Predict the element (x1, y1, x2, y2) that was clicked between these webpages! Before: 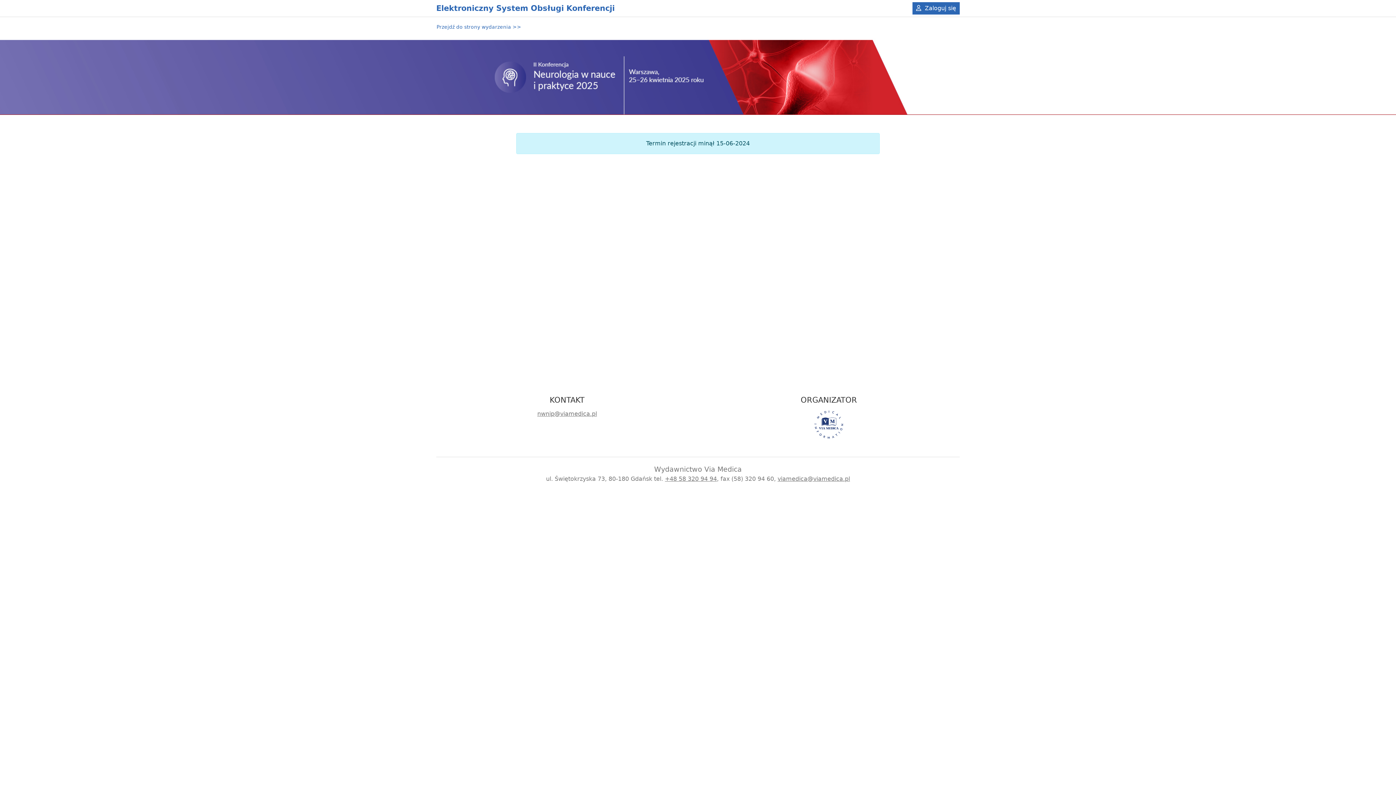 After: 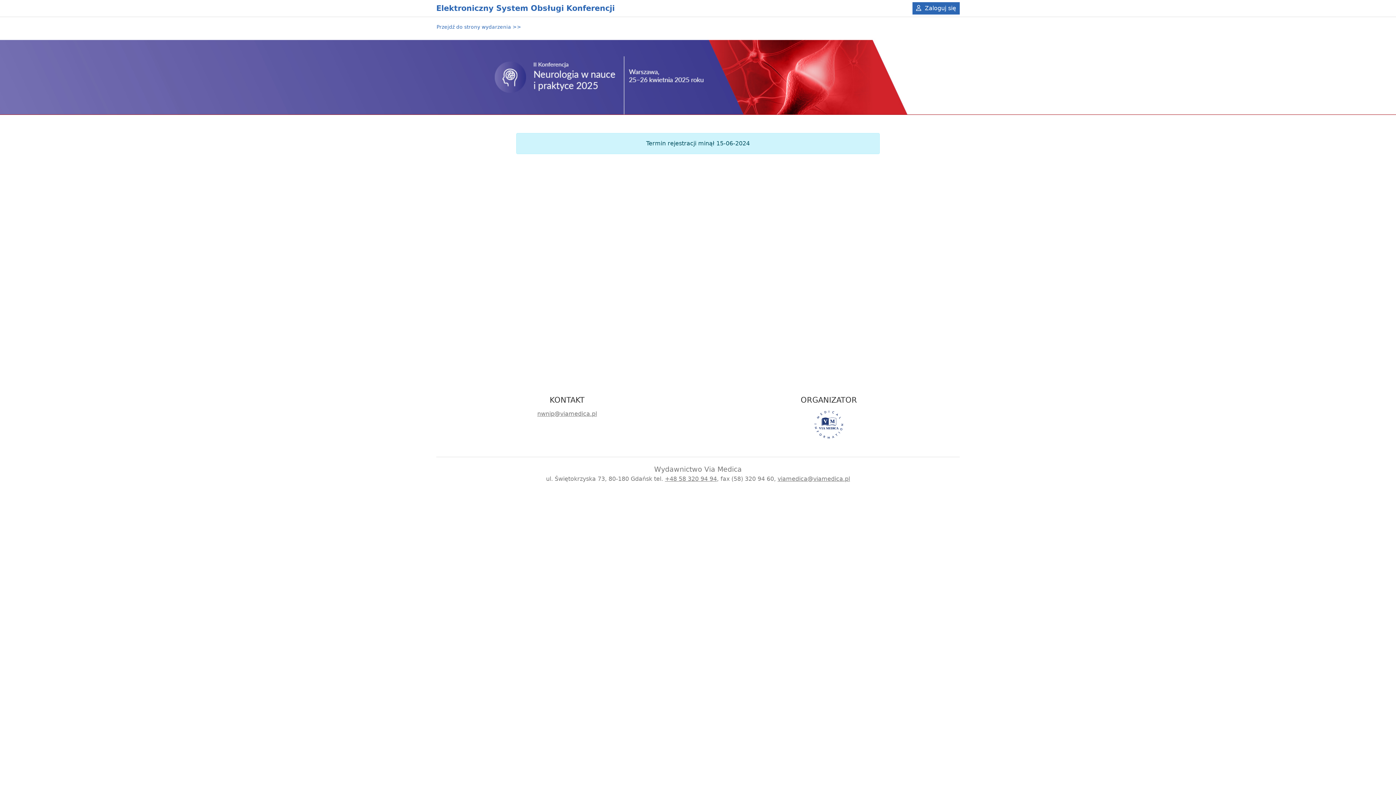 Action: label: viamedica@viamedica.pl bbox: (777, 475, 850, 482)